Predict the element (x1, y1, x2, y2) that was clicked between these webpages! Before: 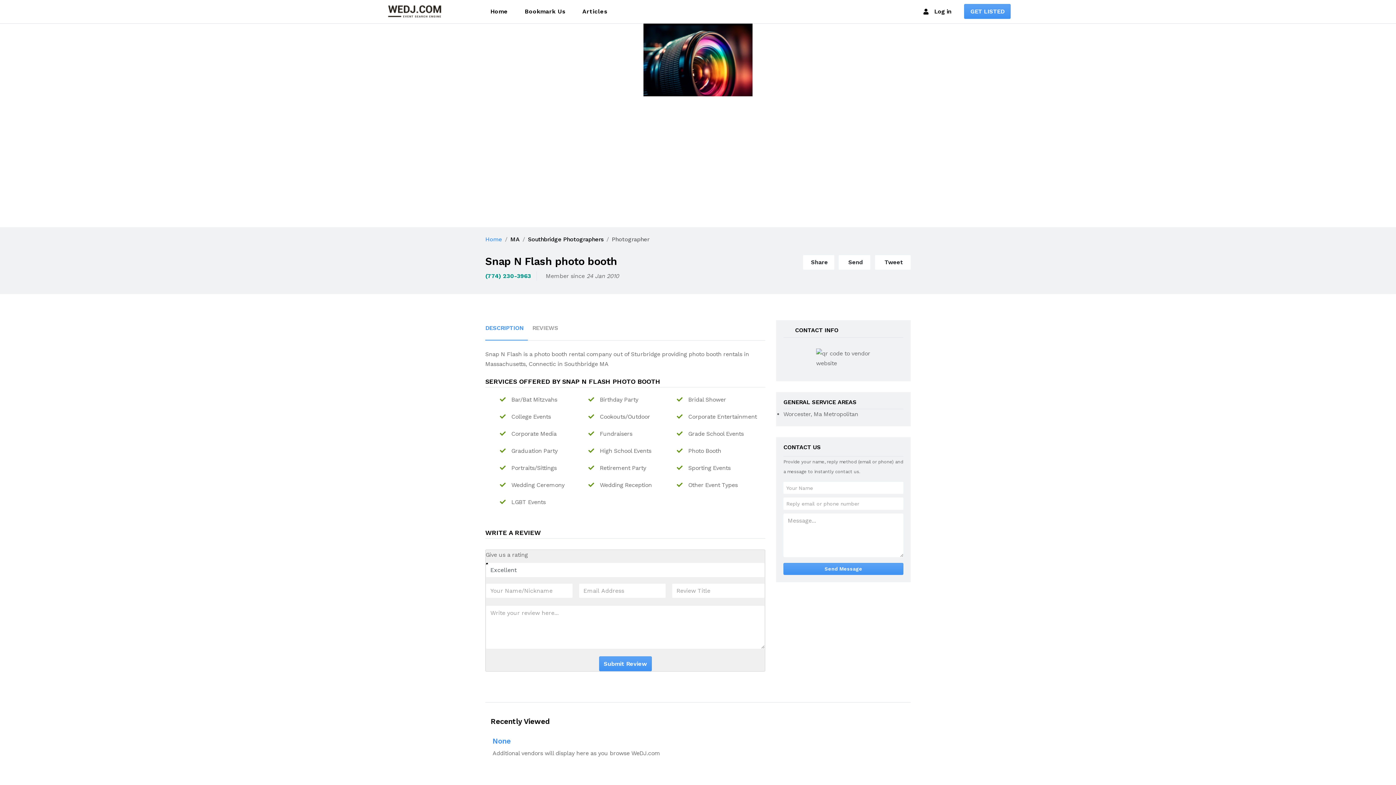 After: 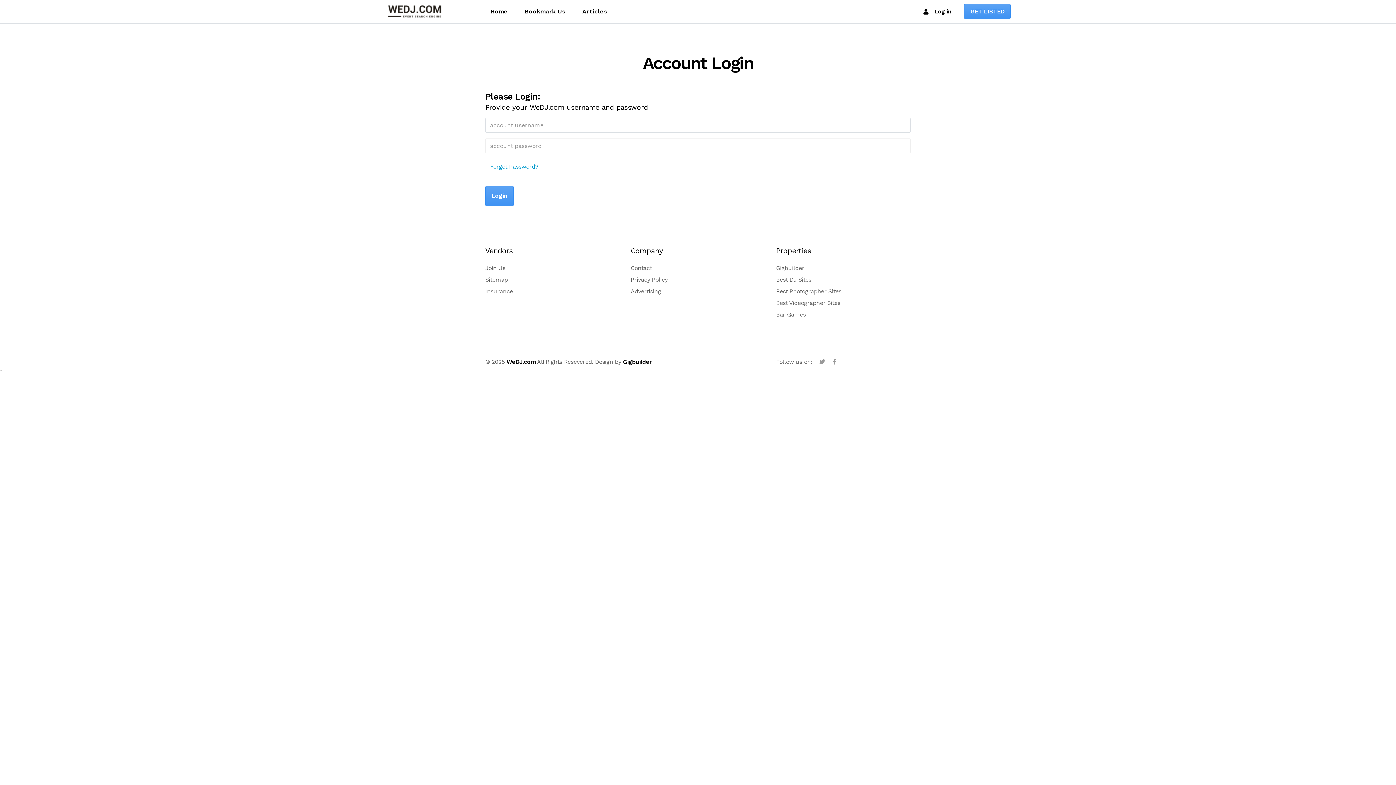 Action: bbox: (923, 8, 951, 14) label: Log in